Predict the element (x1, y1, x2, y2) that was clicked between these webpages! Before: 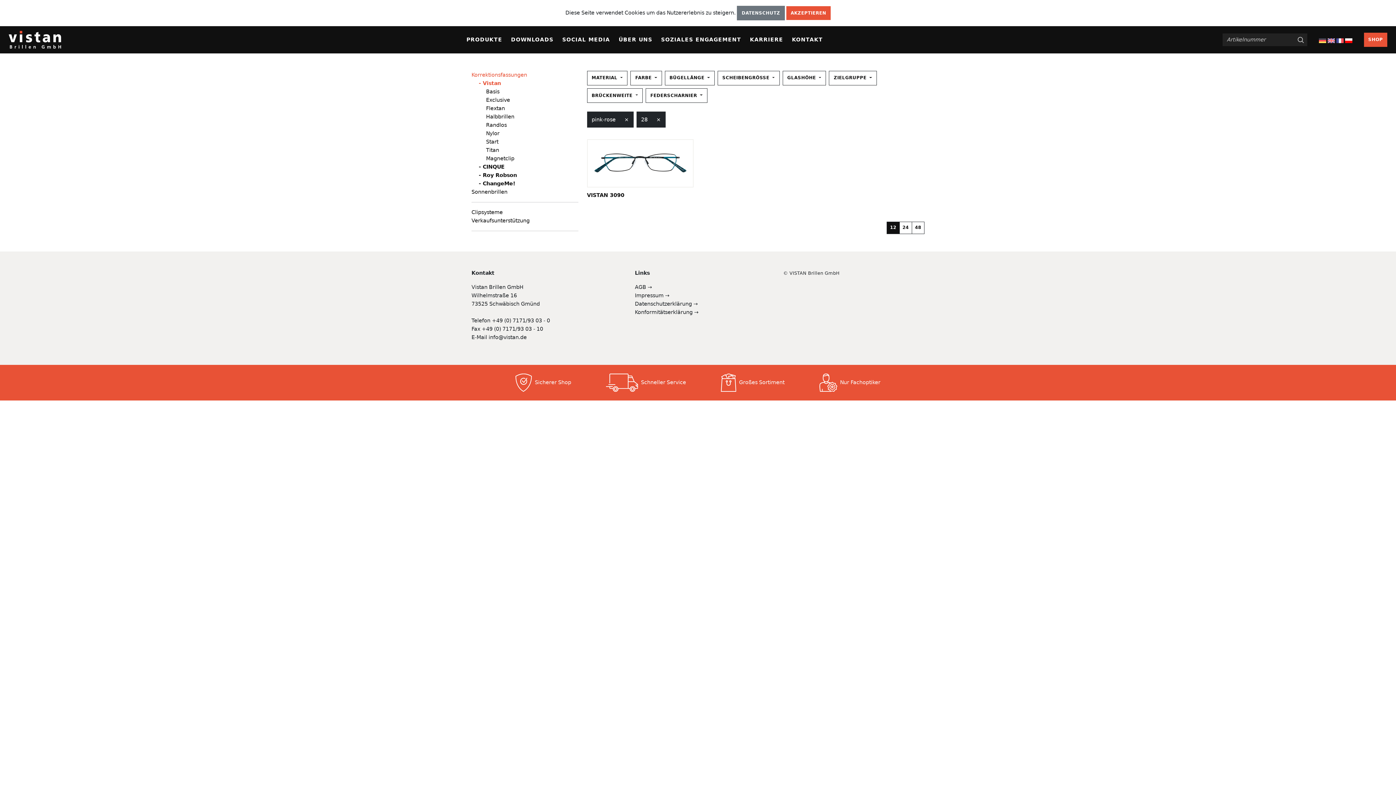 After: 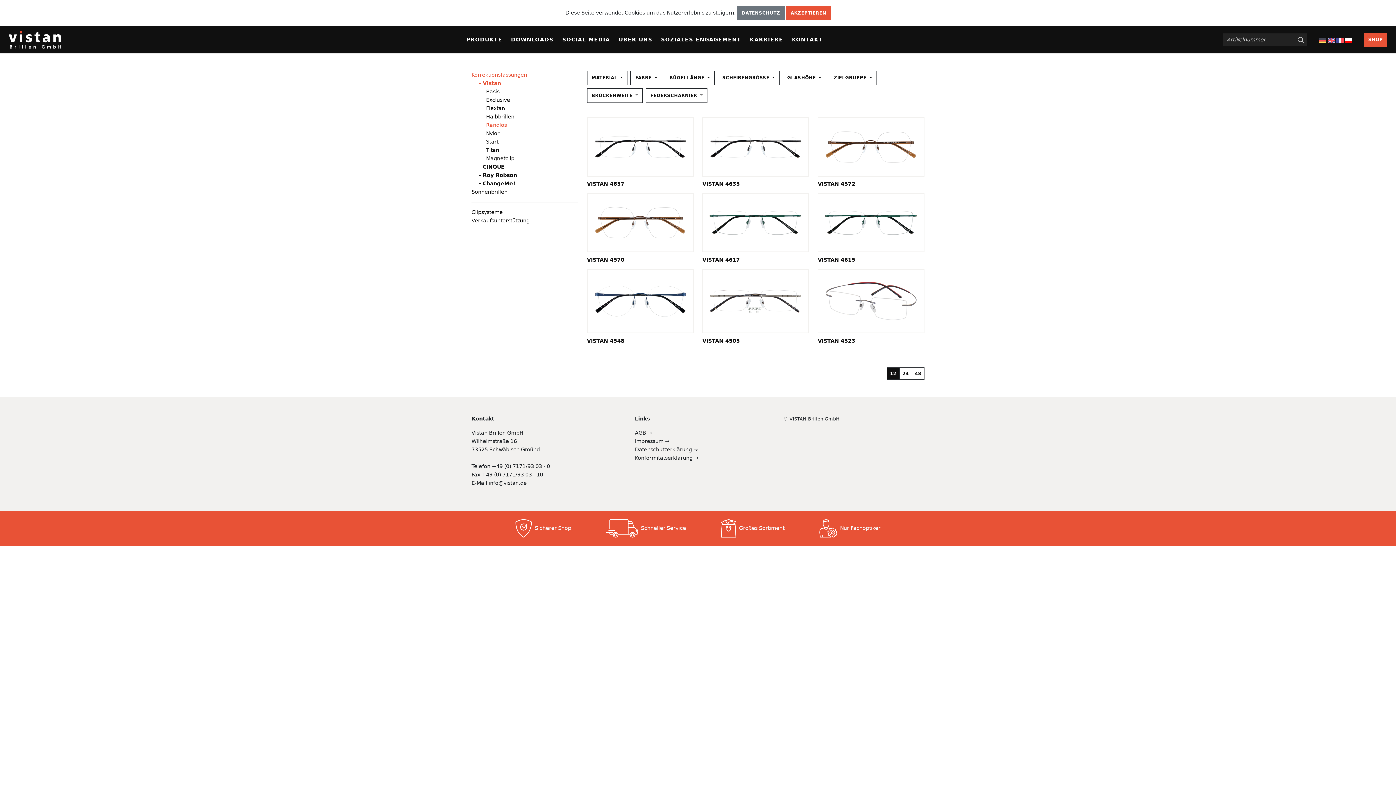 Action: bbox: (486, 122, 506, 127) label: Randlos